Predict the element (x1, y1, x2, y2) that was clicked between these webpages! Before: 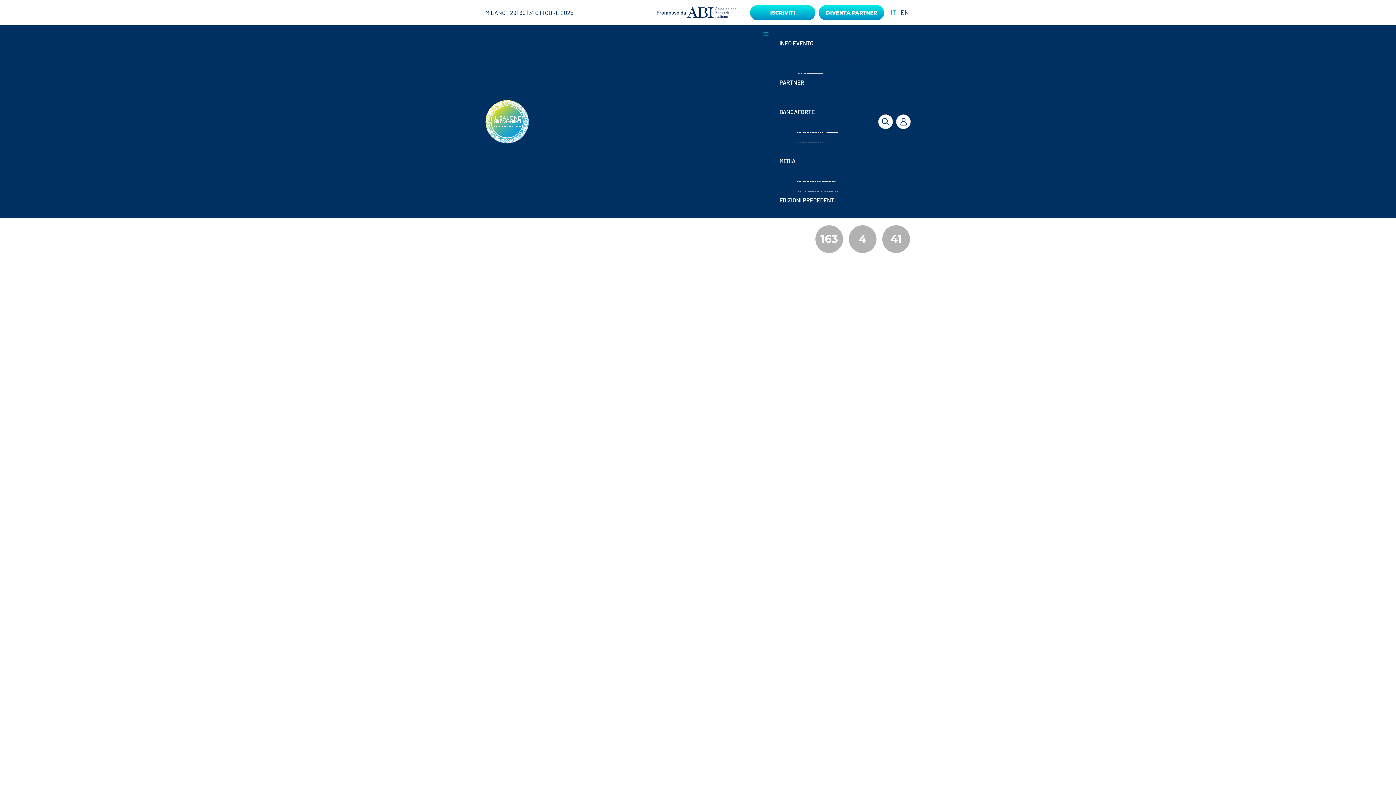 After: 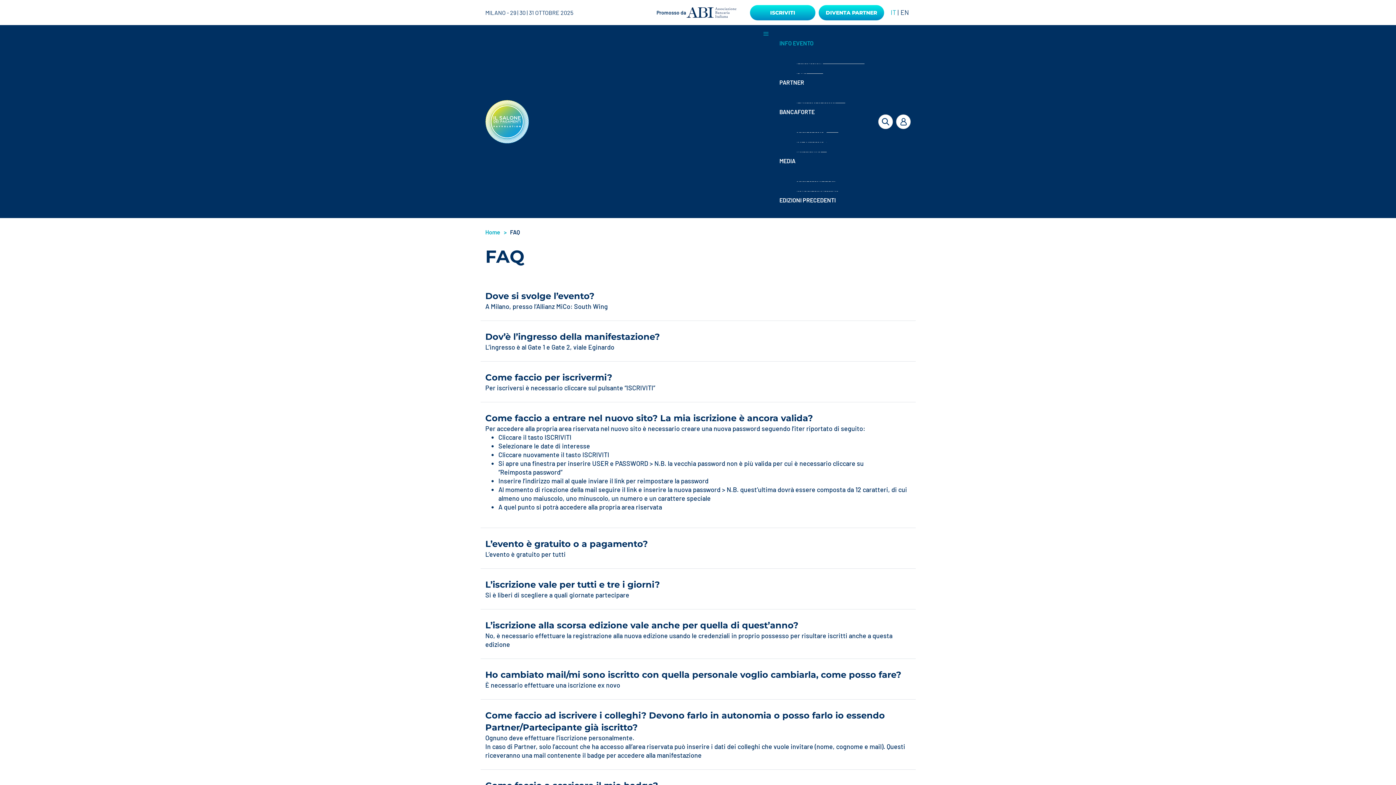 Action: label: FAQ bbox: (797, 61, 806, 83)